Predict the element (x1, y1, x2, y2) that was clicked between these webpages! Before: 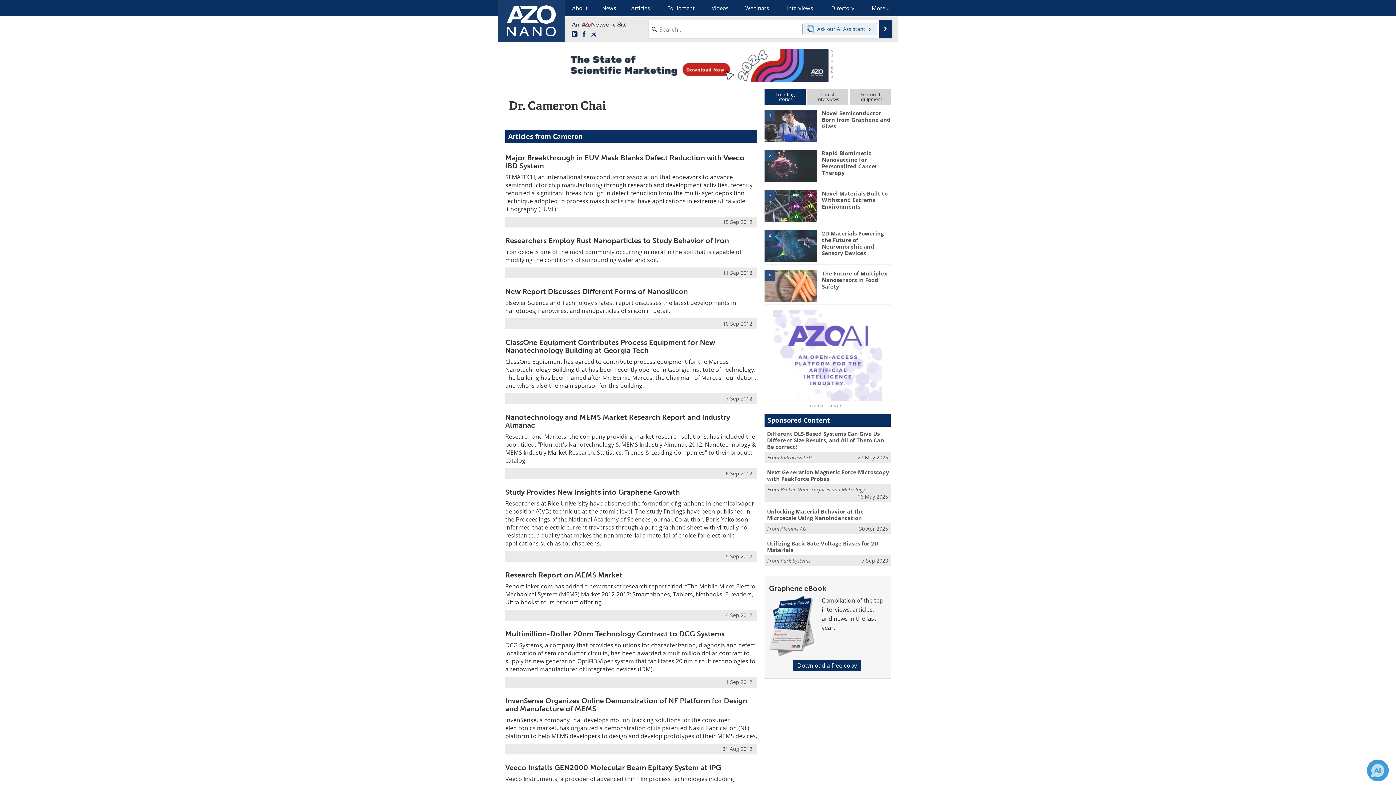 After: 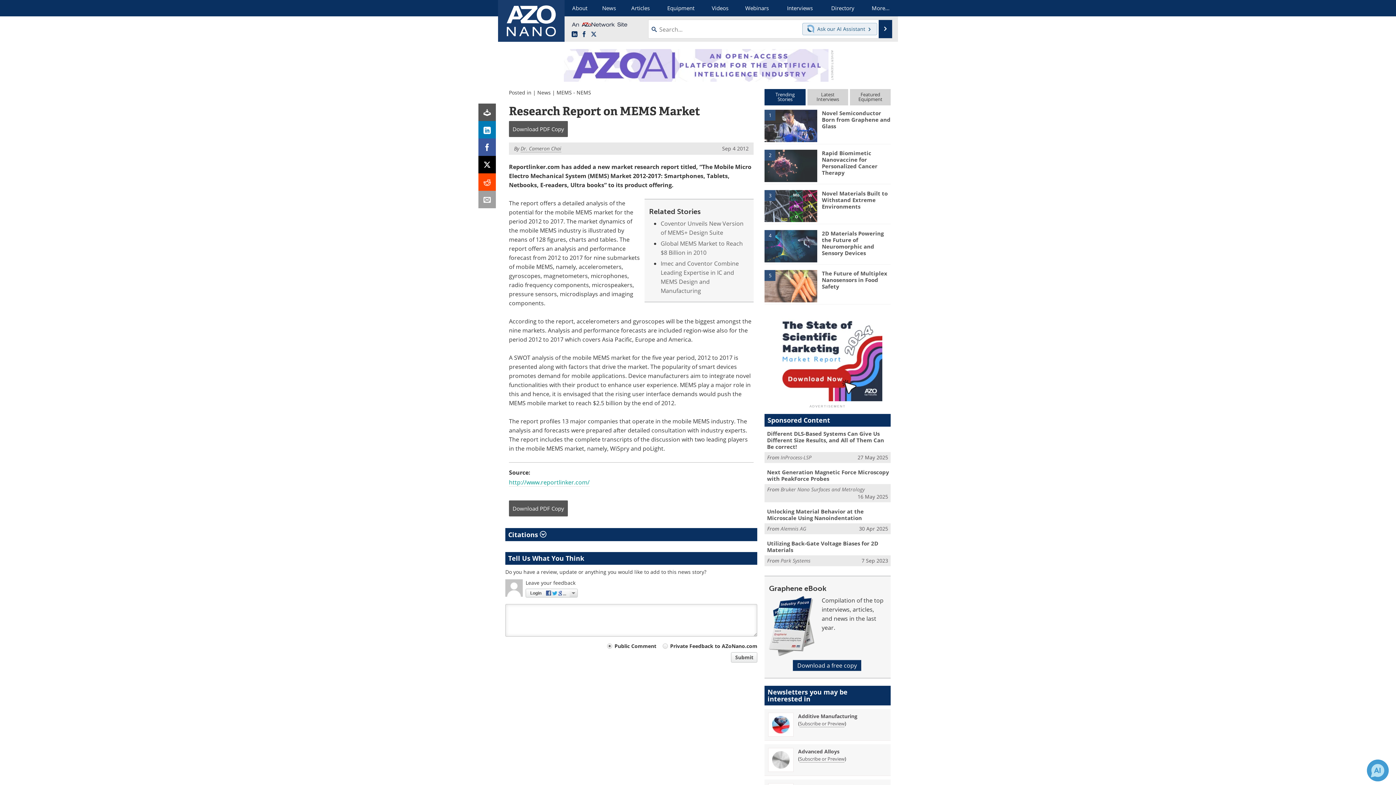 Action: bbox: (505, 570, 622, 579) label: Research Report on MEMS Market